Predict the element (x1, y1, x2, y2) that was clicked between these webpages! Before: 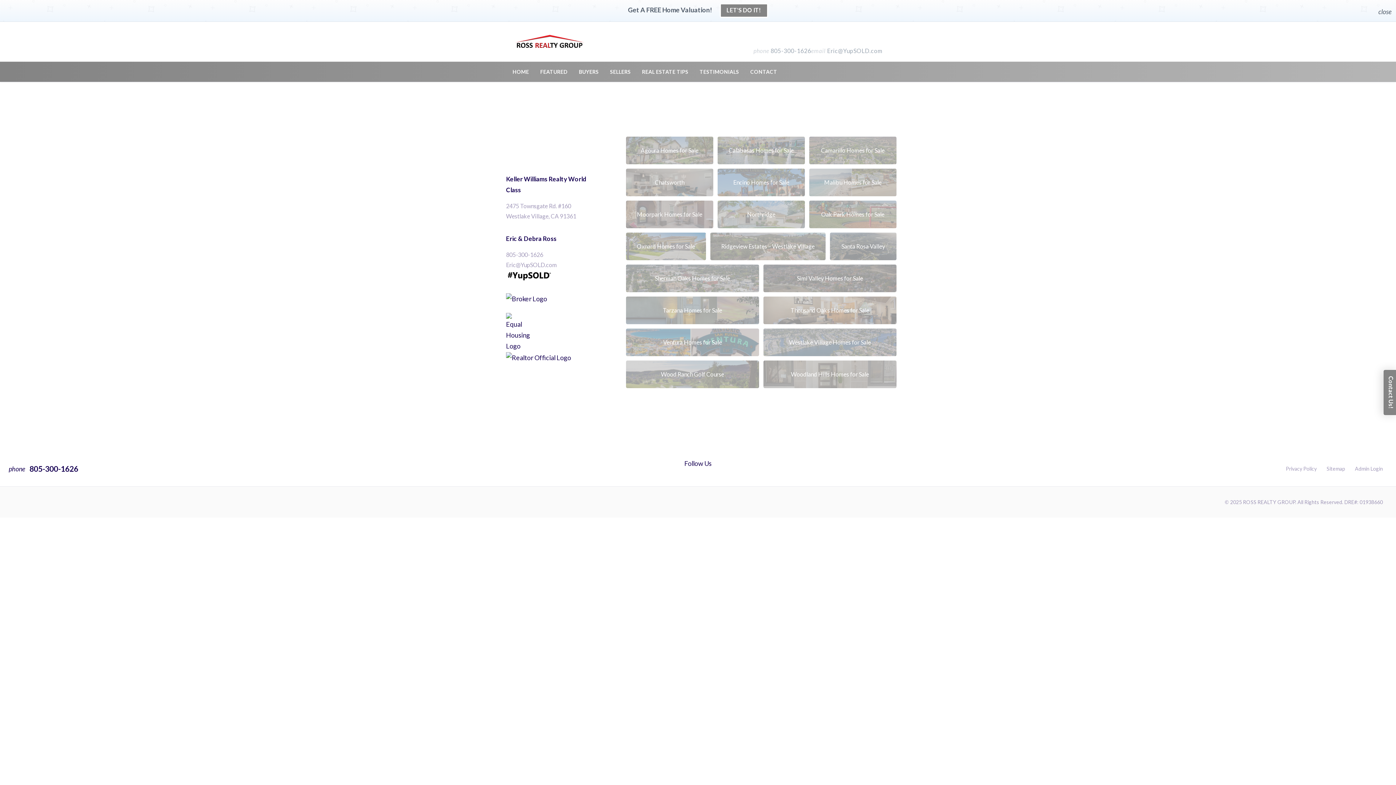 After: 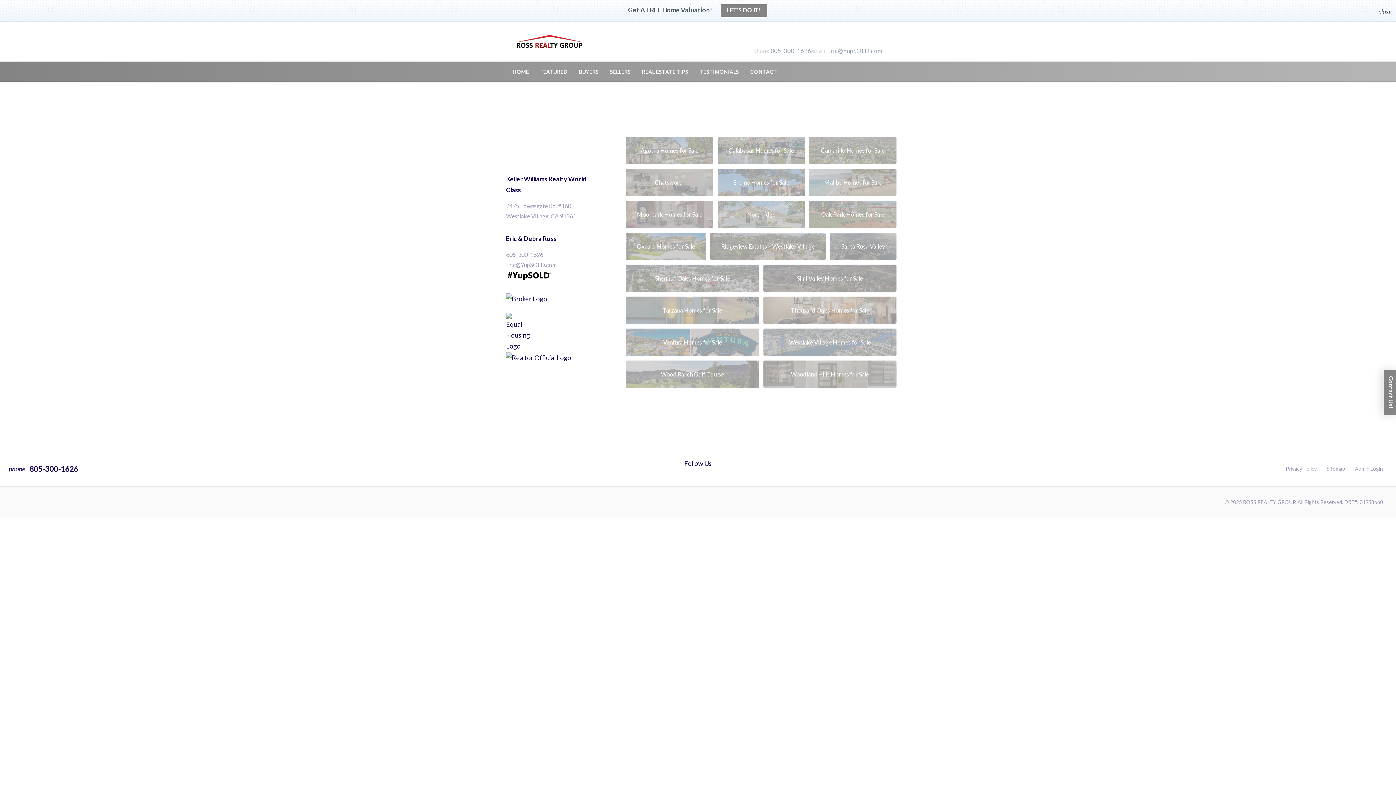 Action: bbox: (712, 474, 715, 474)